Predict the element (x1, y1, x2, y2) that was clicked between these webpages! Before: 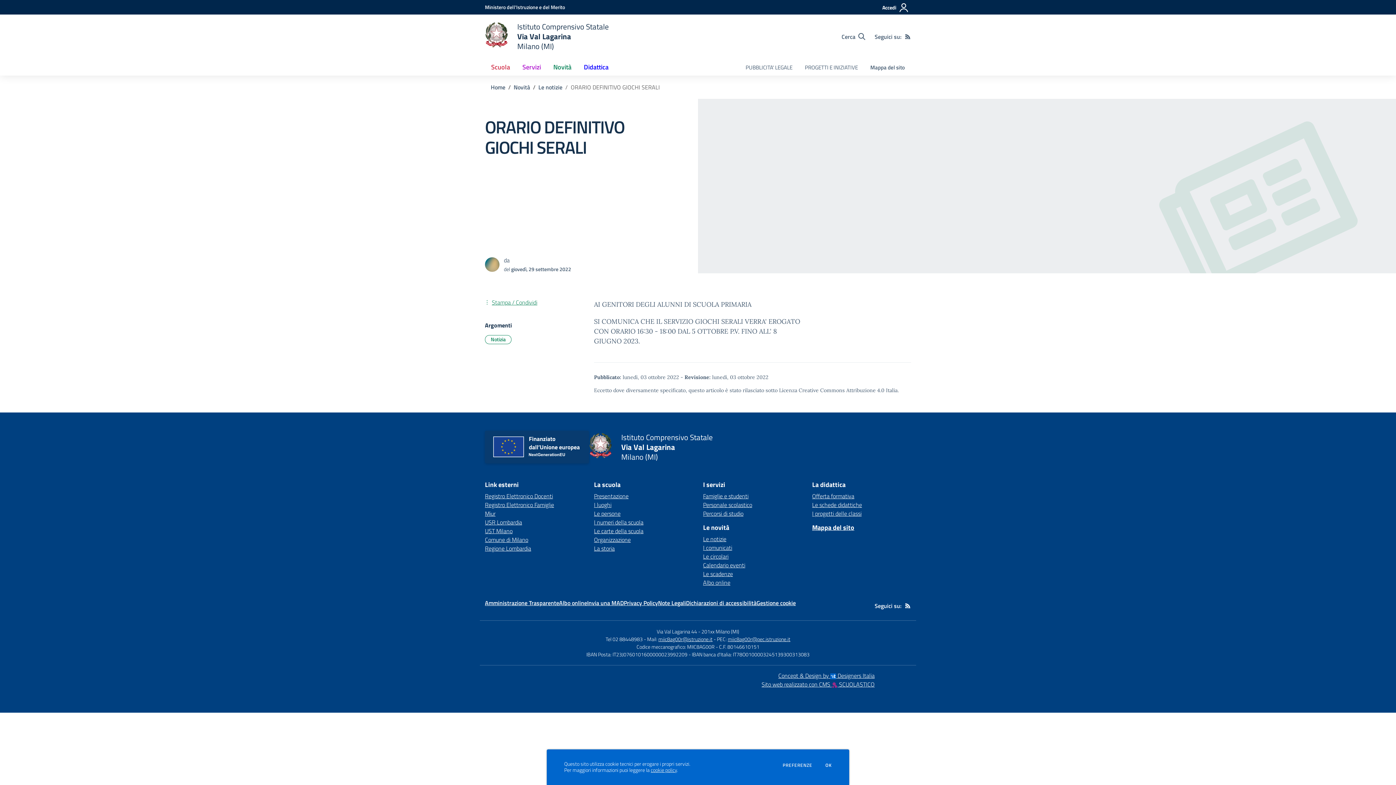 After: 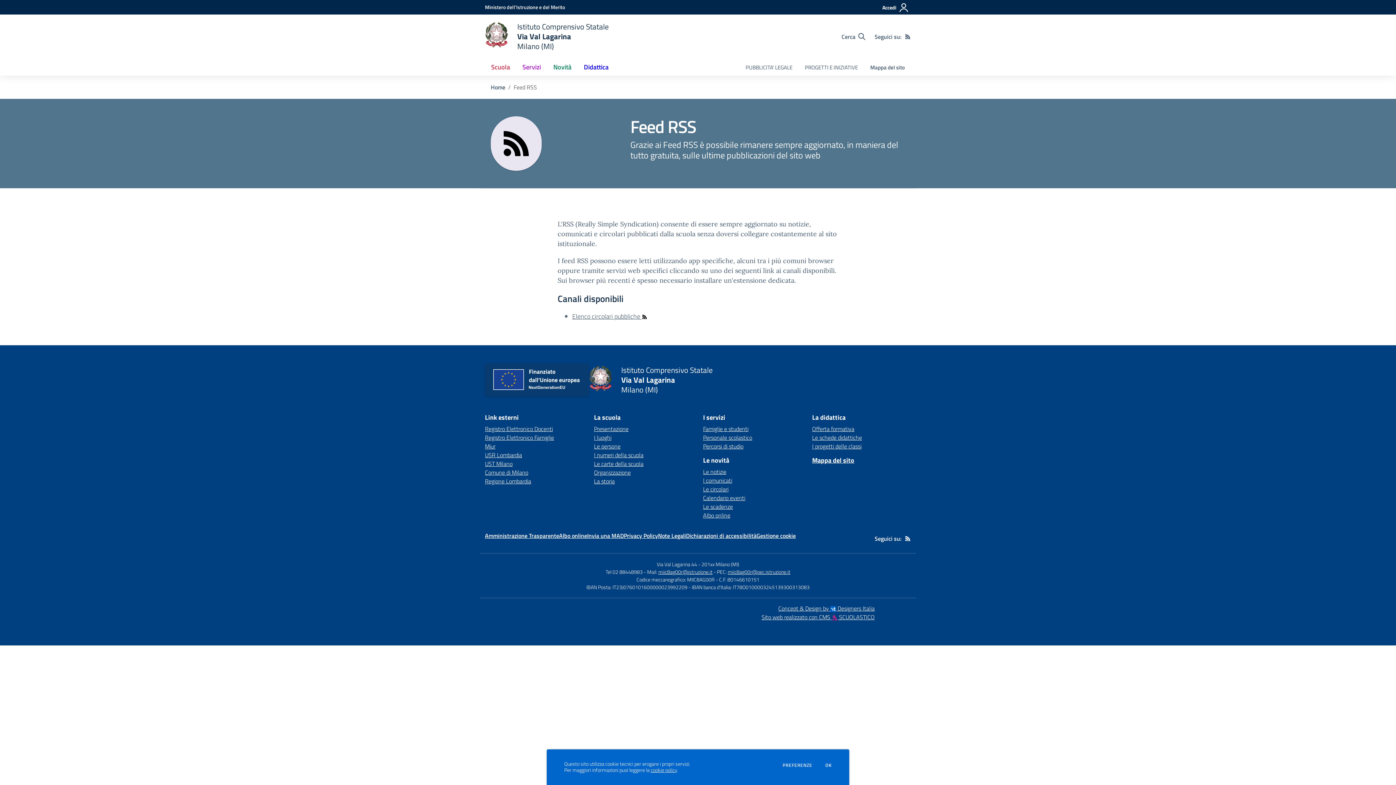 Action: label: Feed RSS bbox: (904, 33, 911, 39)